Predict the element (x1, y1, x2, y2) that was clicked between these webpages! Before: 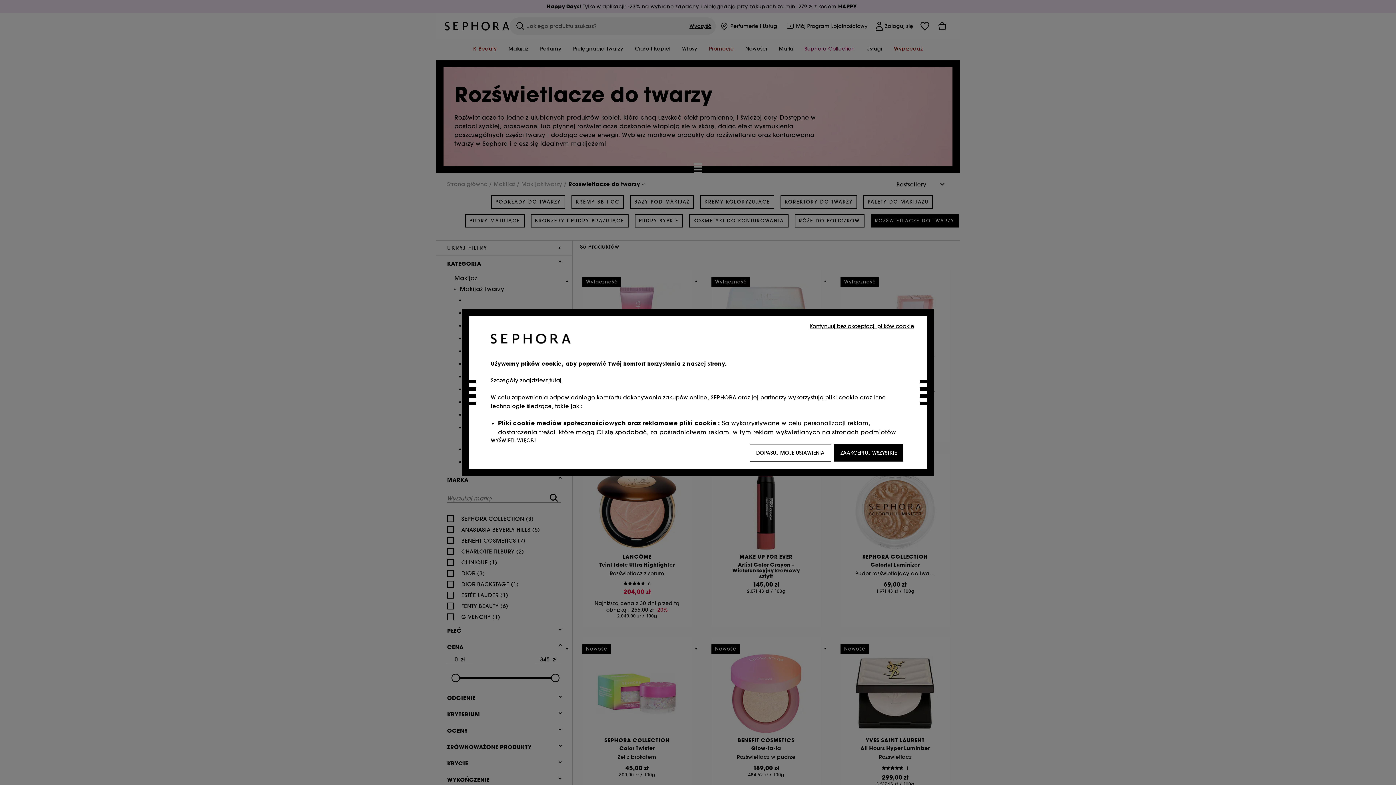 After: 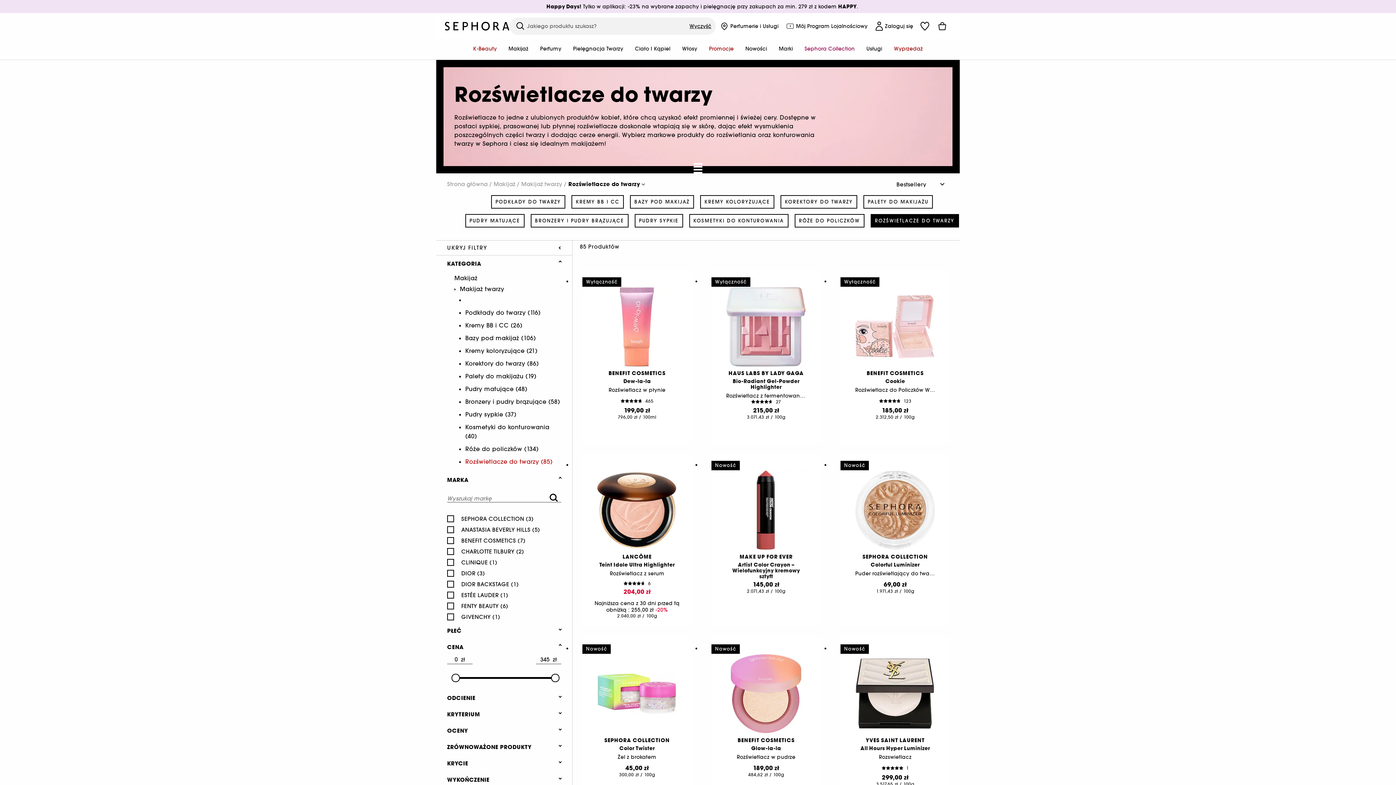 Action: bbox: (834, 444, 903, 461) label: ZAAKCEPTUJ WSZYSTKIE